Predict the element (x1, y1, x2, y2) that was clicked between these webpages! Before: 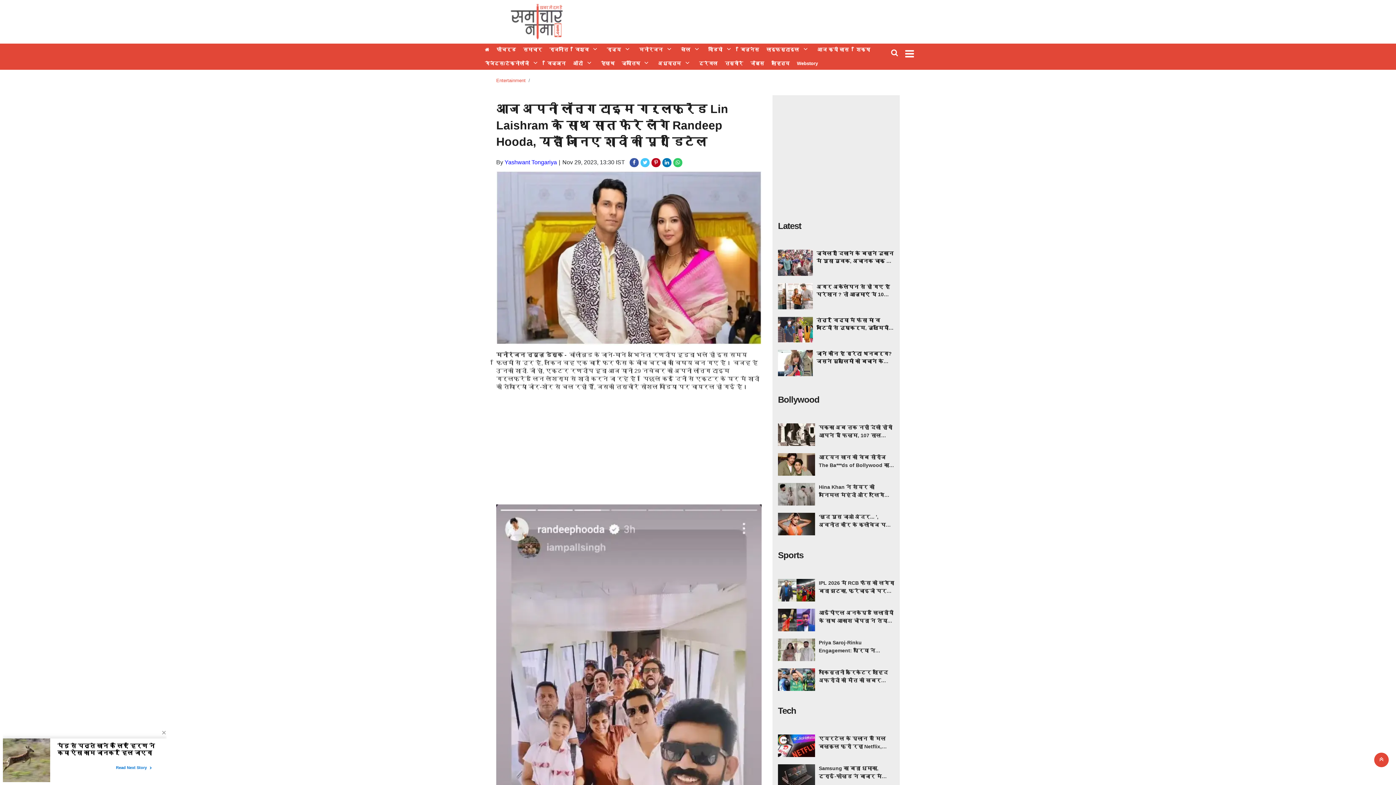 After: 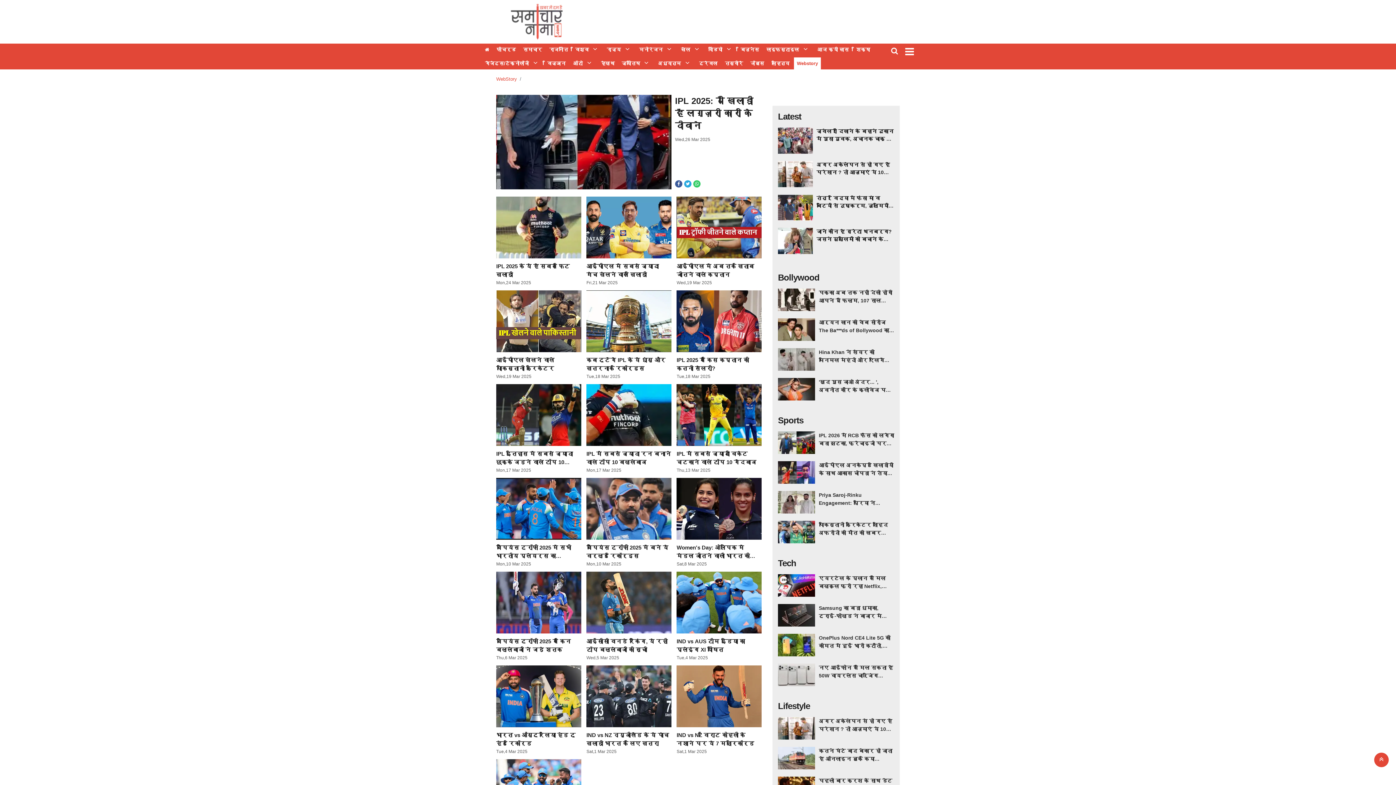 Action: label: Webstory bbox: (794, 57, 821, 69)